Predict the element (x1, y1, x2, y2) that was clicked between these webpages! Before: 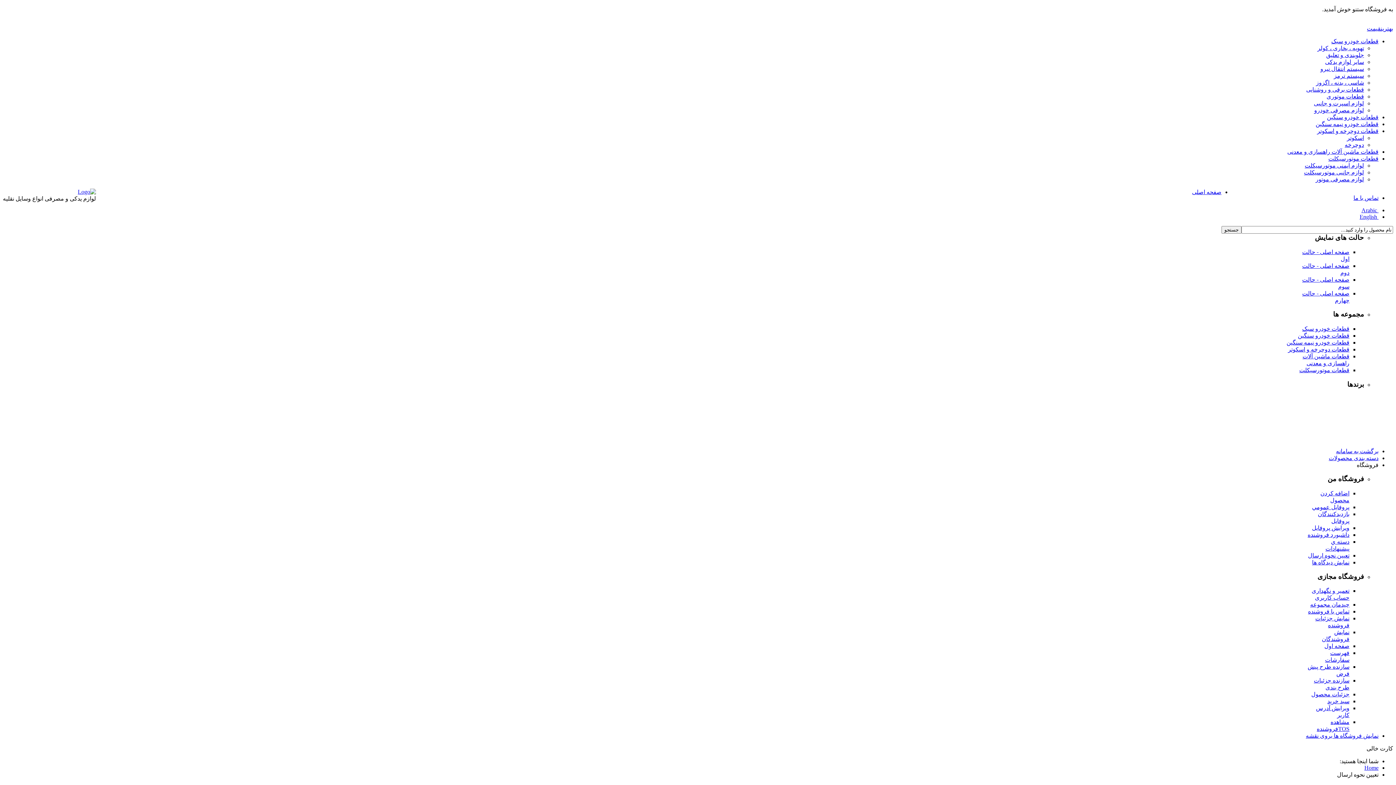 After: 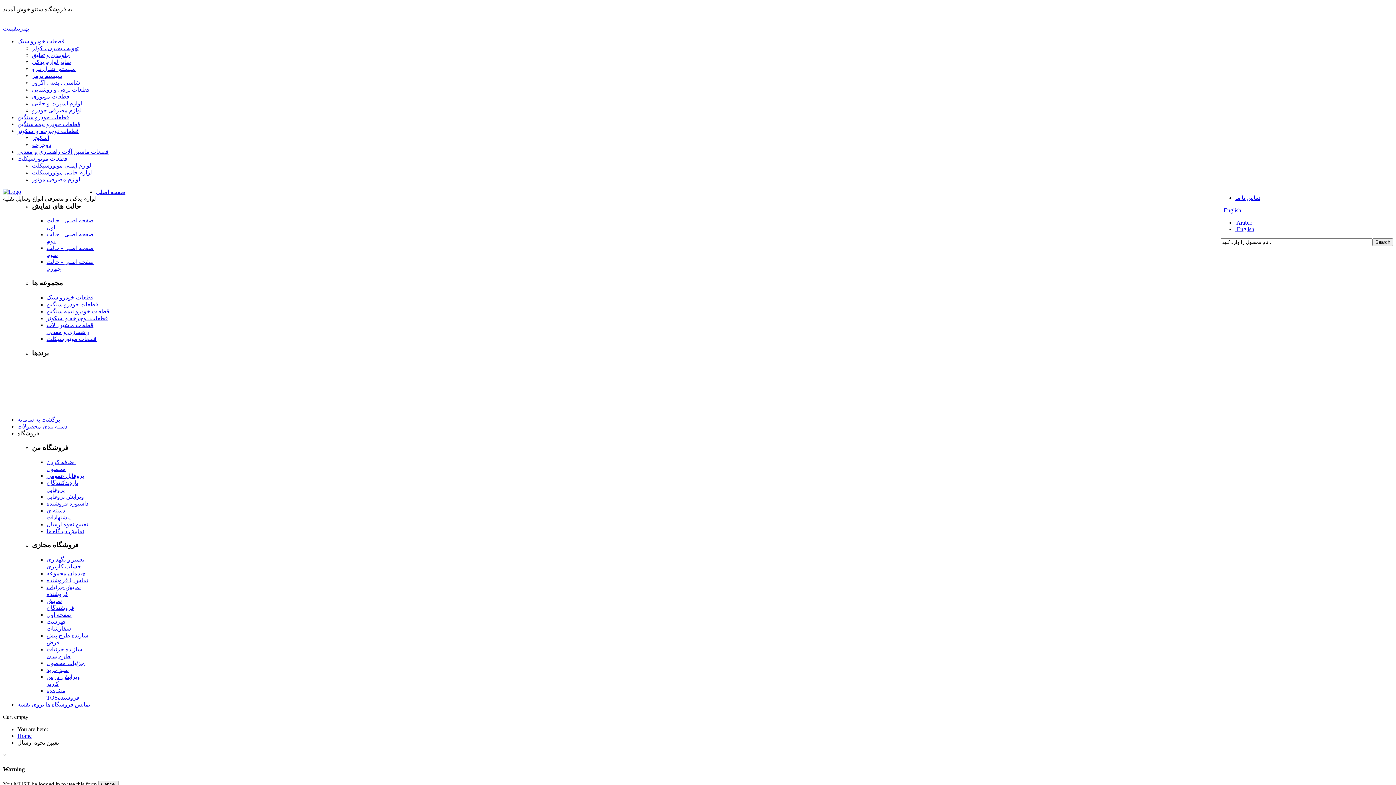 Action: label:  English bbox: (1360, 213, 1378, 220)